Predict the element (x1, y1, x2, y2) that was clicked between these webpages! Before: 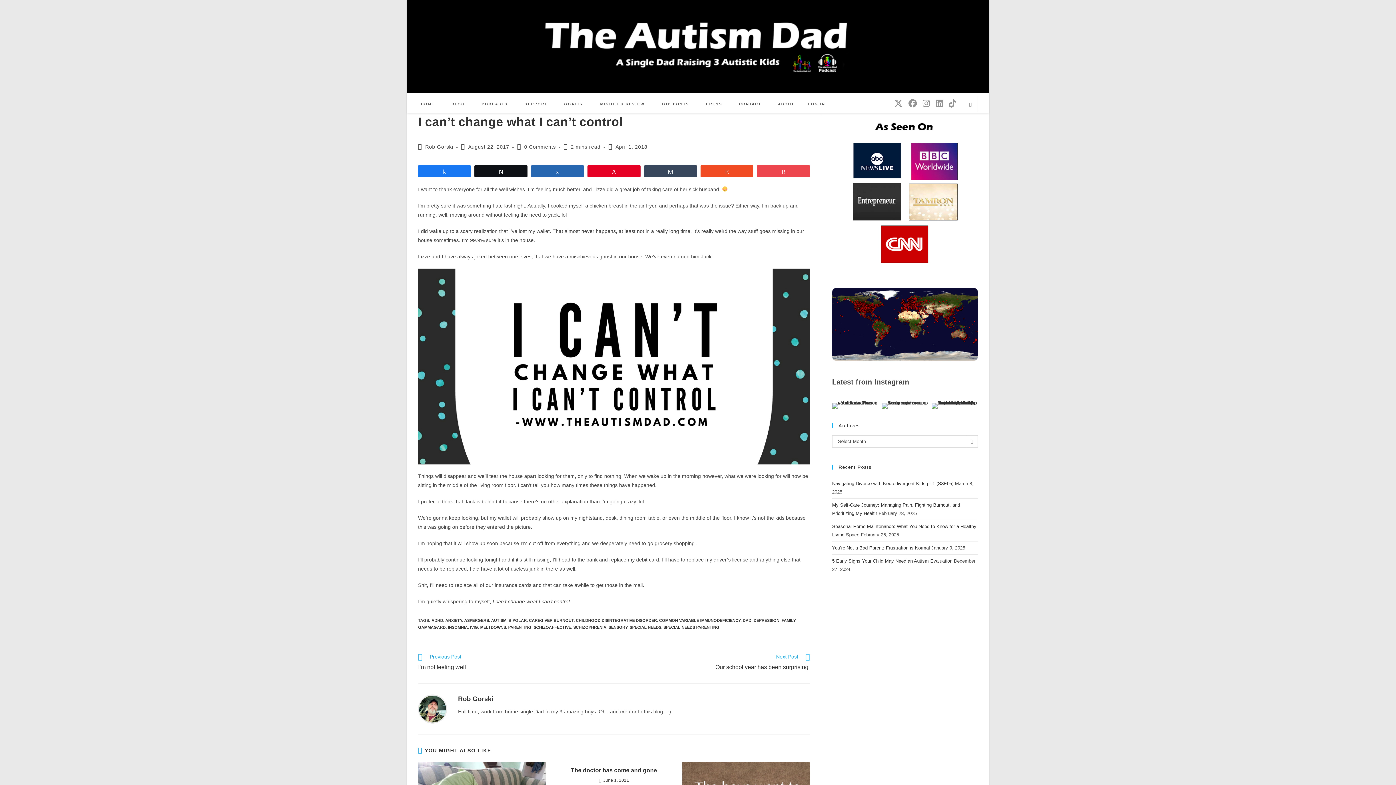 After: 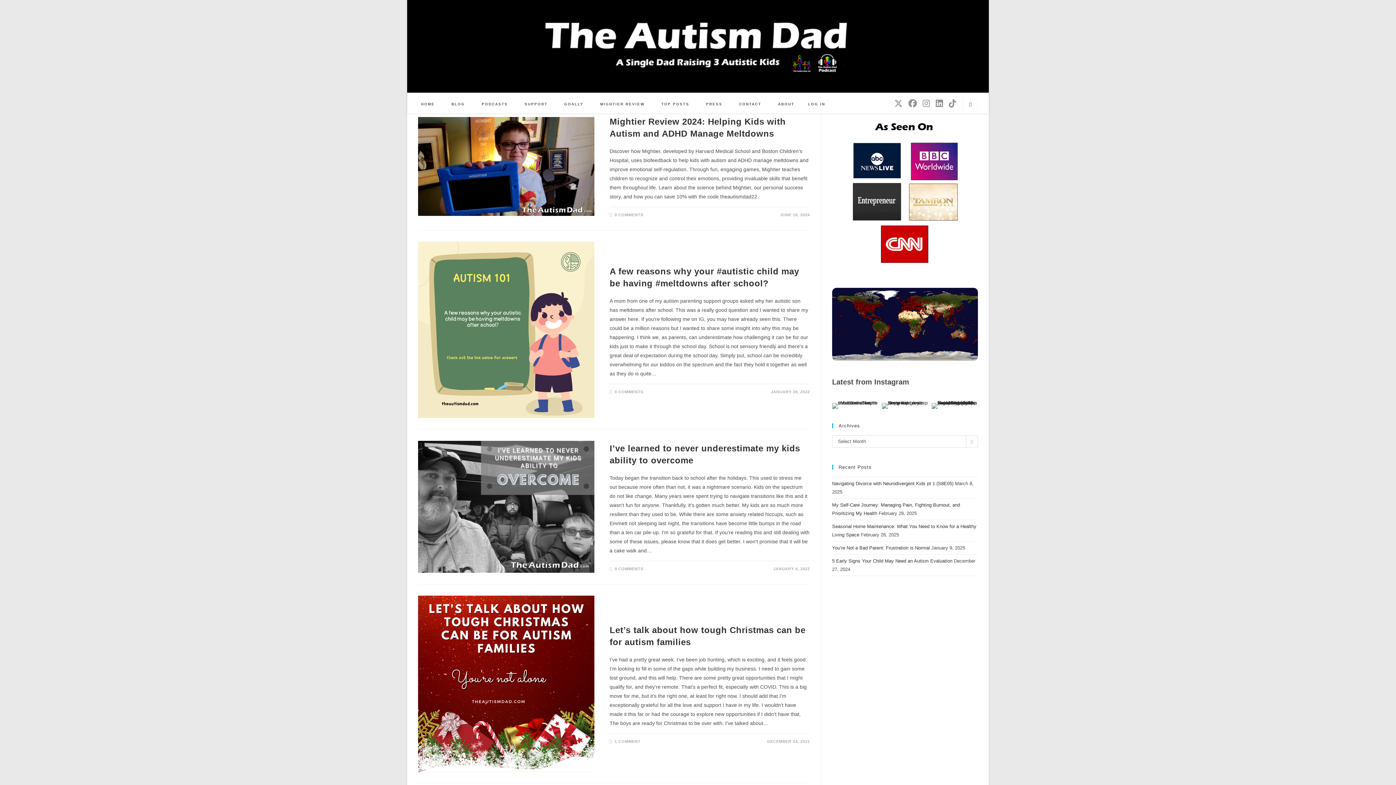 Action: bbox: (480, 625, 506, 629) label: MELTDOWNS